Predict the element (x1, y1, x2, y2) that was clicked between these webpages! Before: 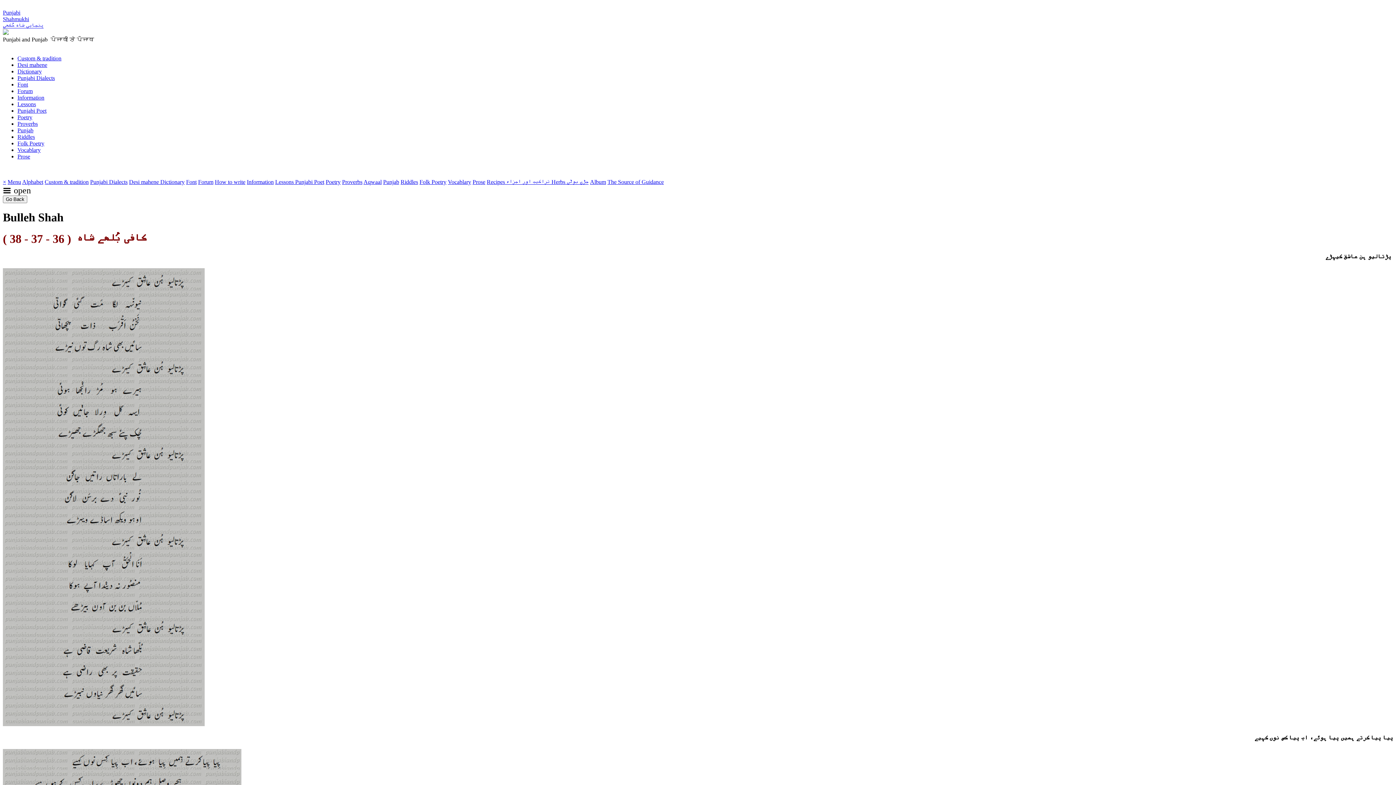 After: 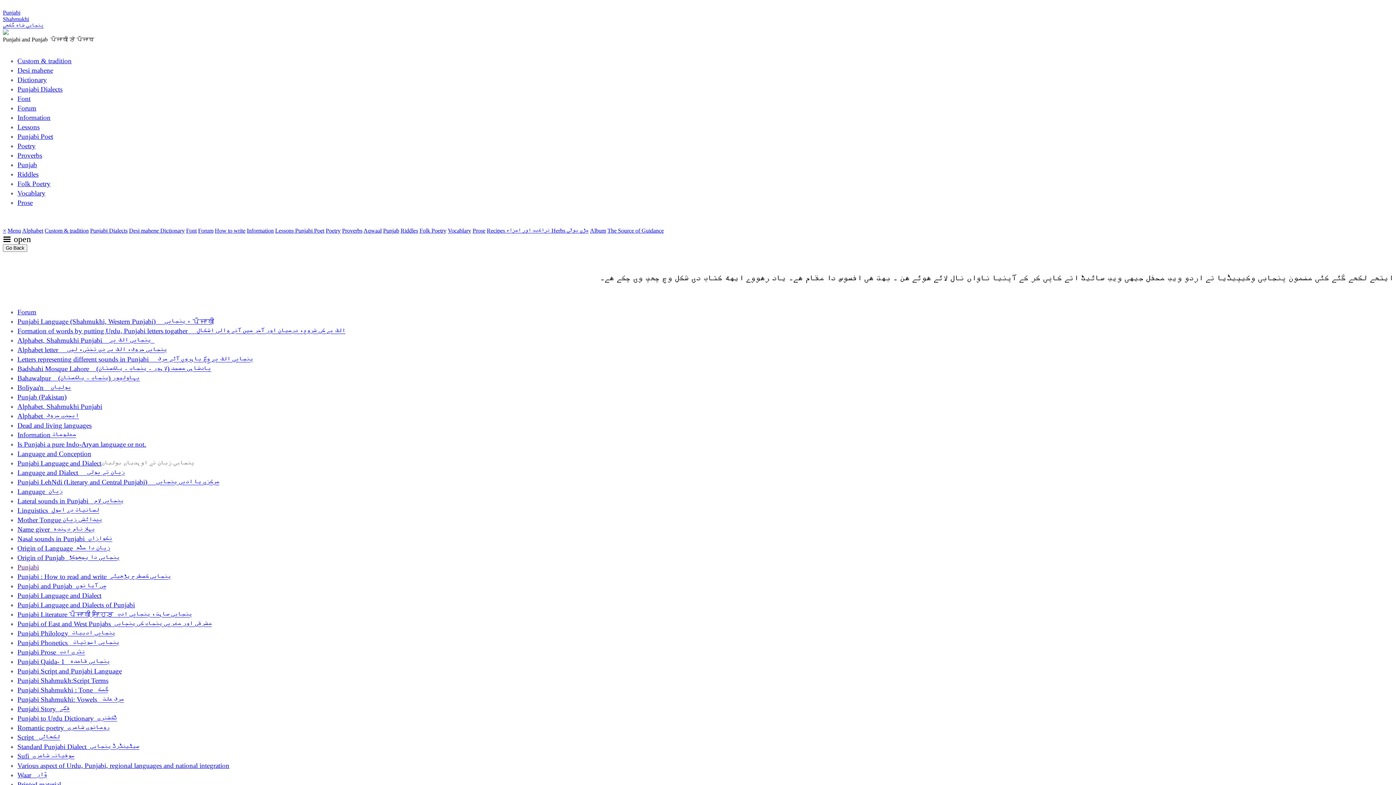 Action: label: Menu bbox: (7, 178, 21, 185)